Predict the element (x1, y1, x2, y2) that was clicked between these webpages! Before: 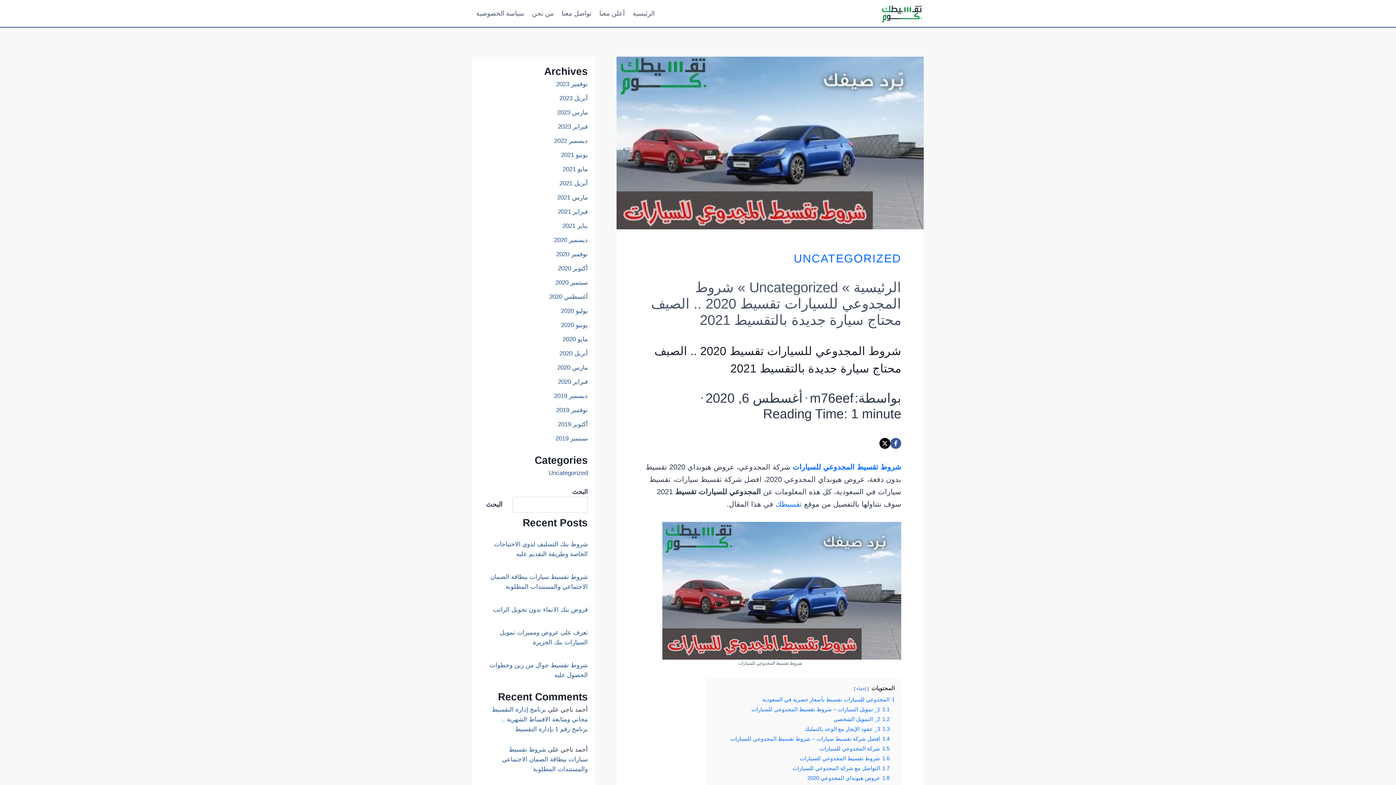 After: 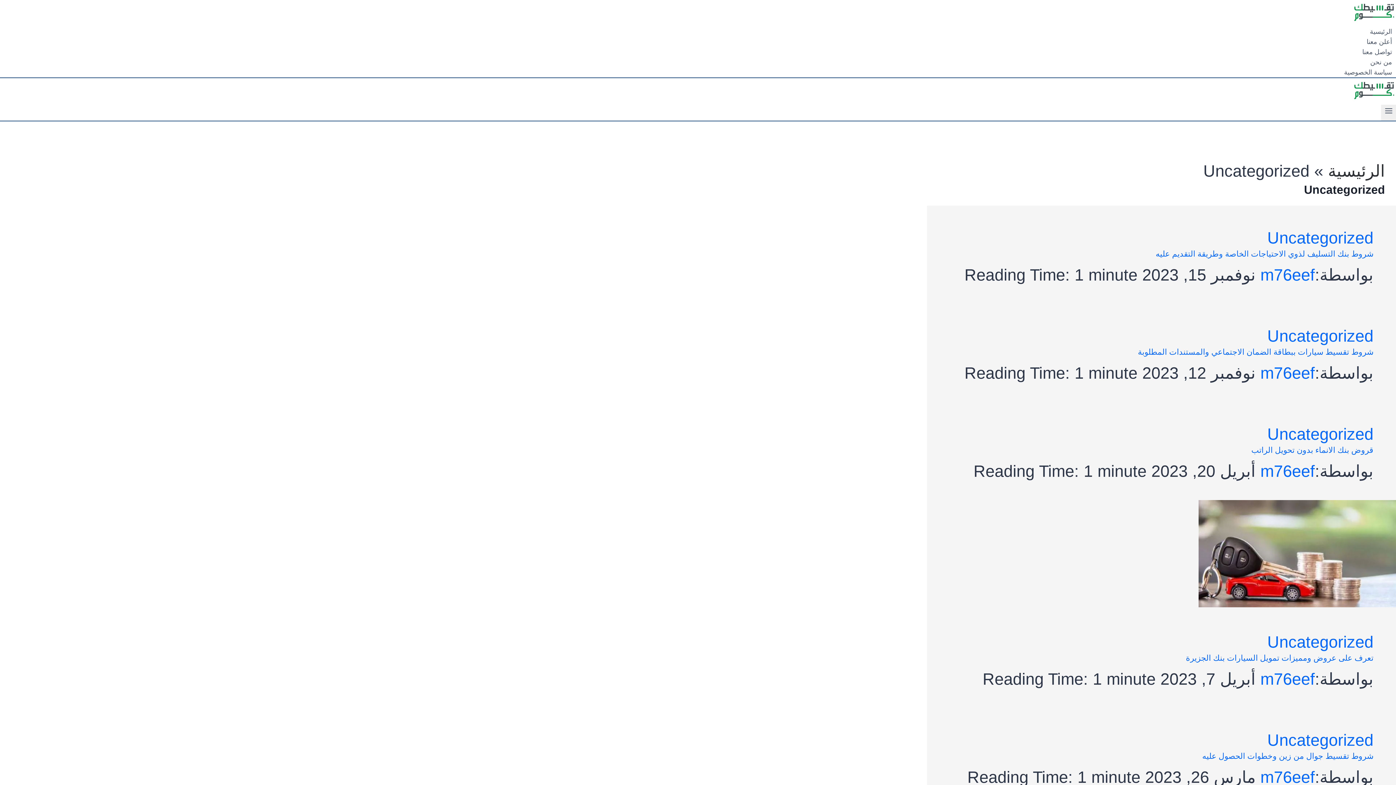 Action: label: Uncategorized bbox: (749, 279, 838, 295)